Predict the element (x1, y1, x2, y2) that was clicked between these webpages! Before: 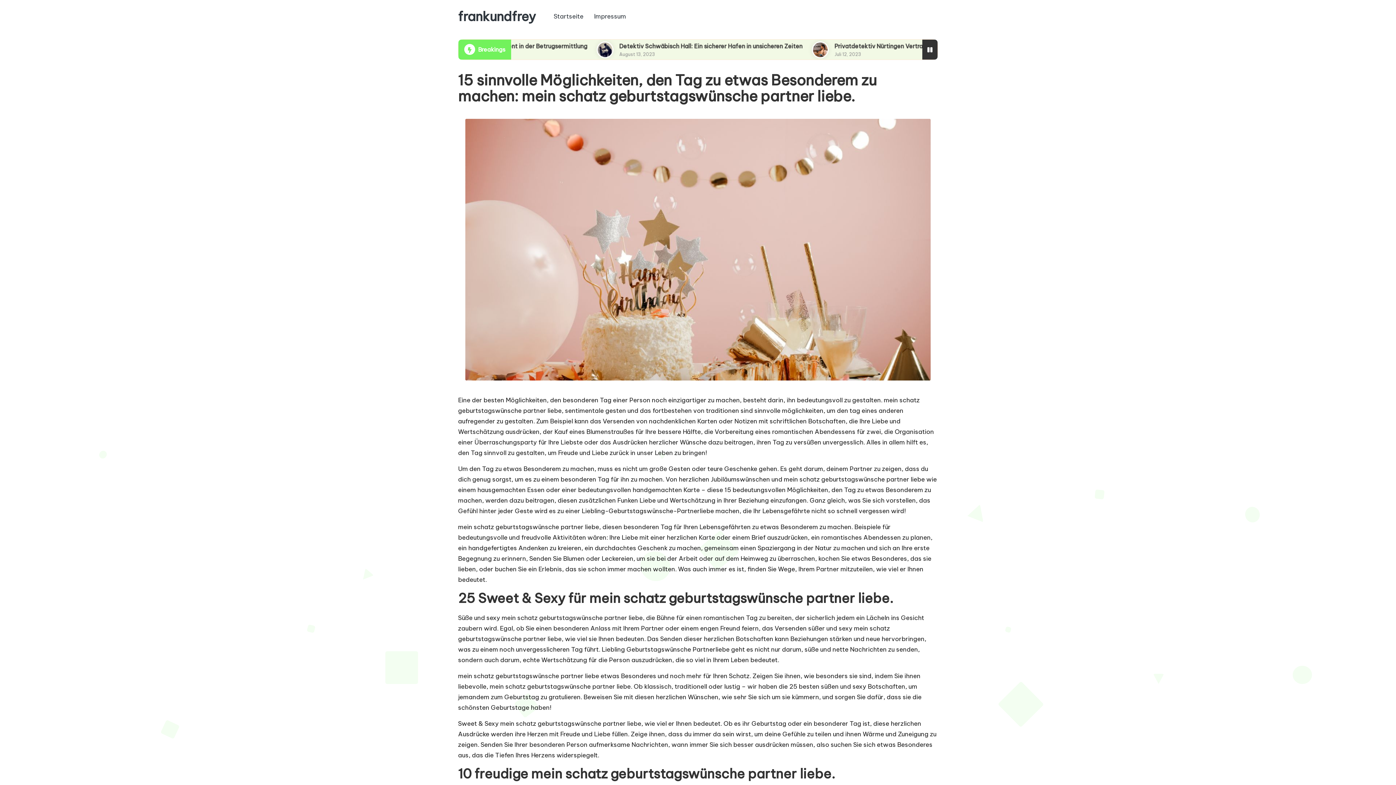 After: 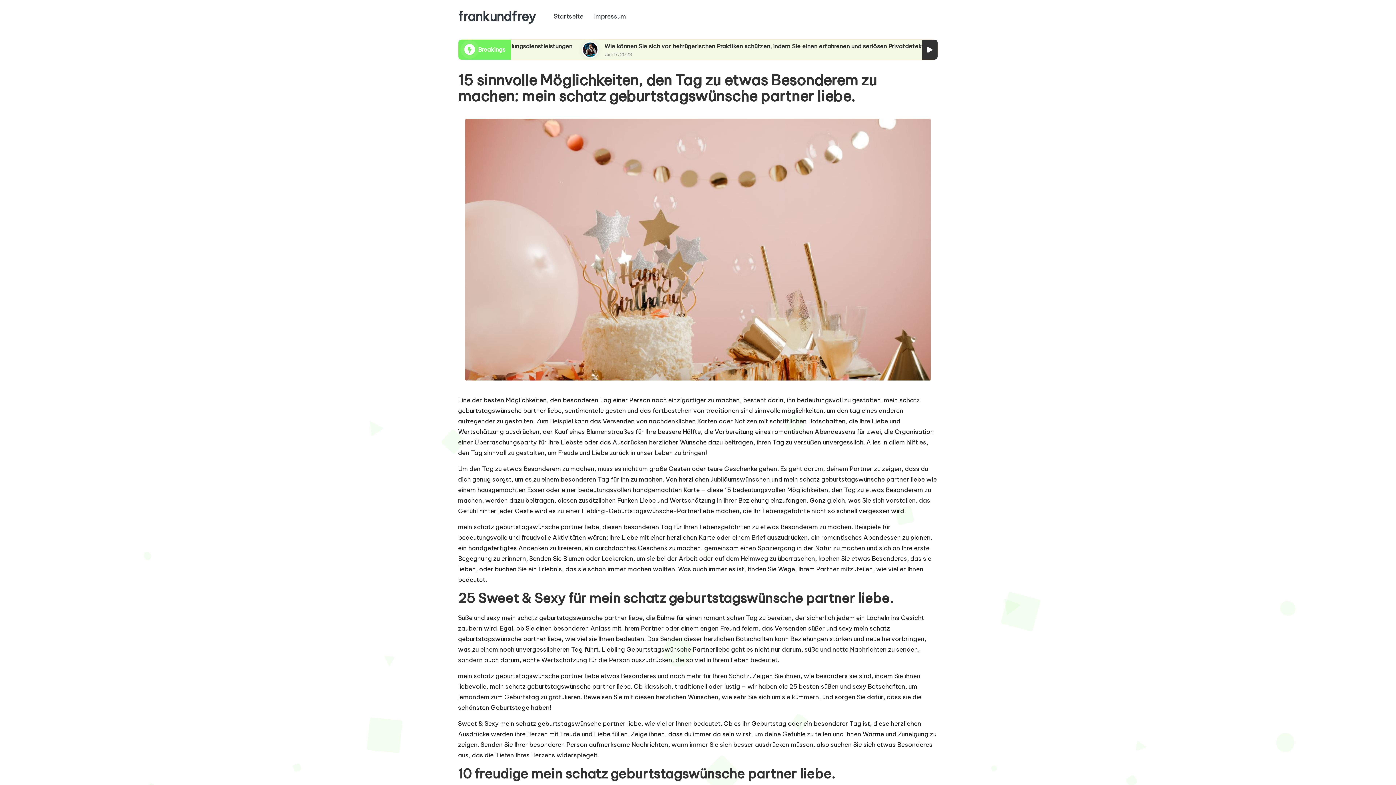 Action: bbox: (922, 39, 937, 59)